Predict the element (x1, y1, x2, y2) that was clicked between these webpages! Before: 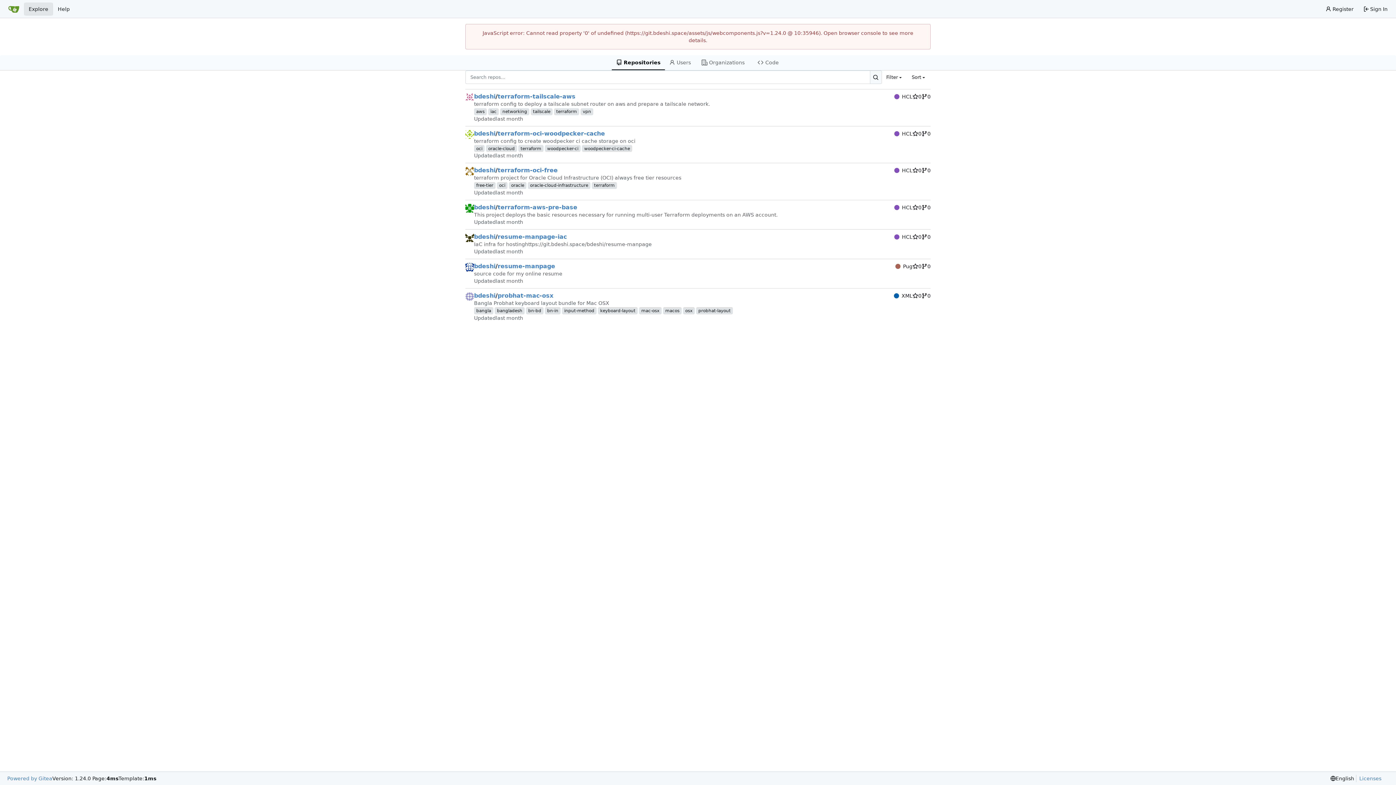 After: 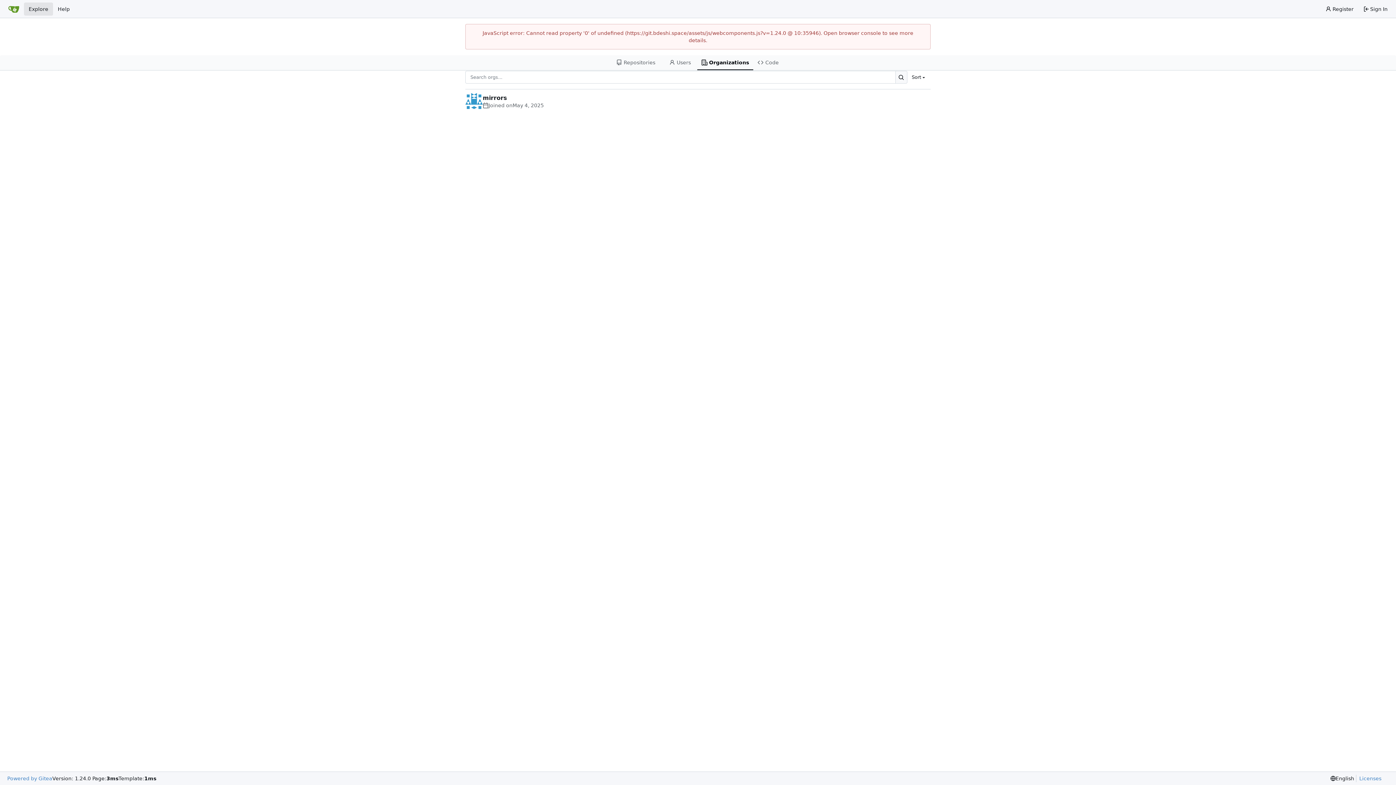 Action: label: Organizations bbox: (697, 55, 753, 70)